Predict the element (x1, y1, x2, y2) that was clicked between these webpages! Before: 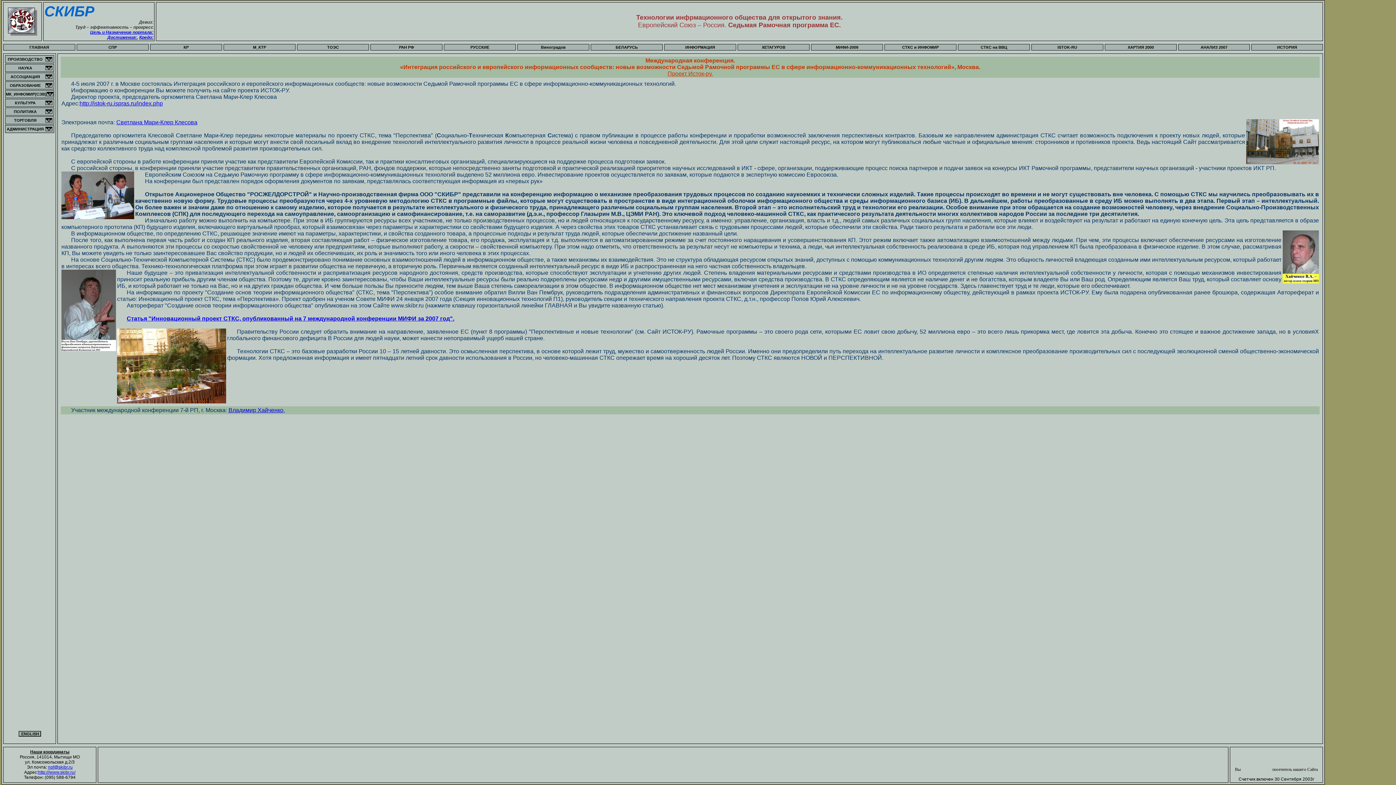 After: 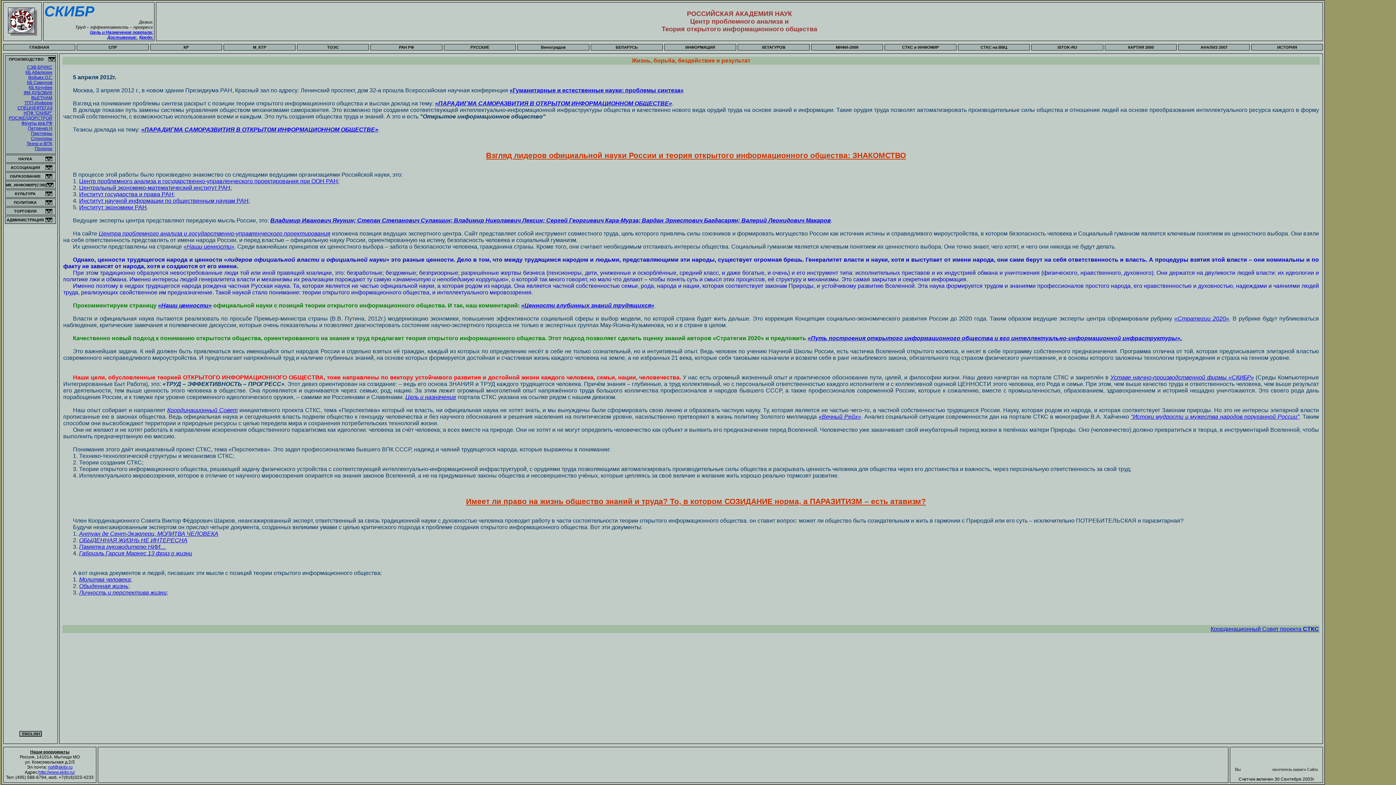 Action: label: РАН РФ bbox: (399, 45, 414, 49)